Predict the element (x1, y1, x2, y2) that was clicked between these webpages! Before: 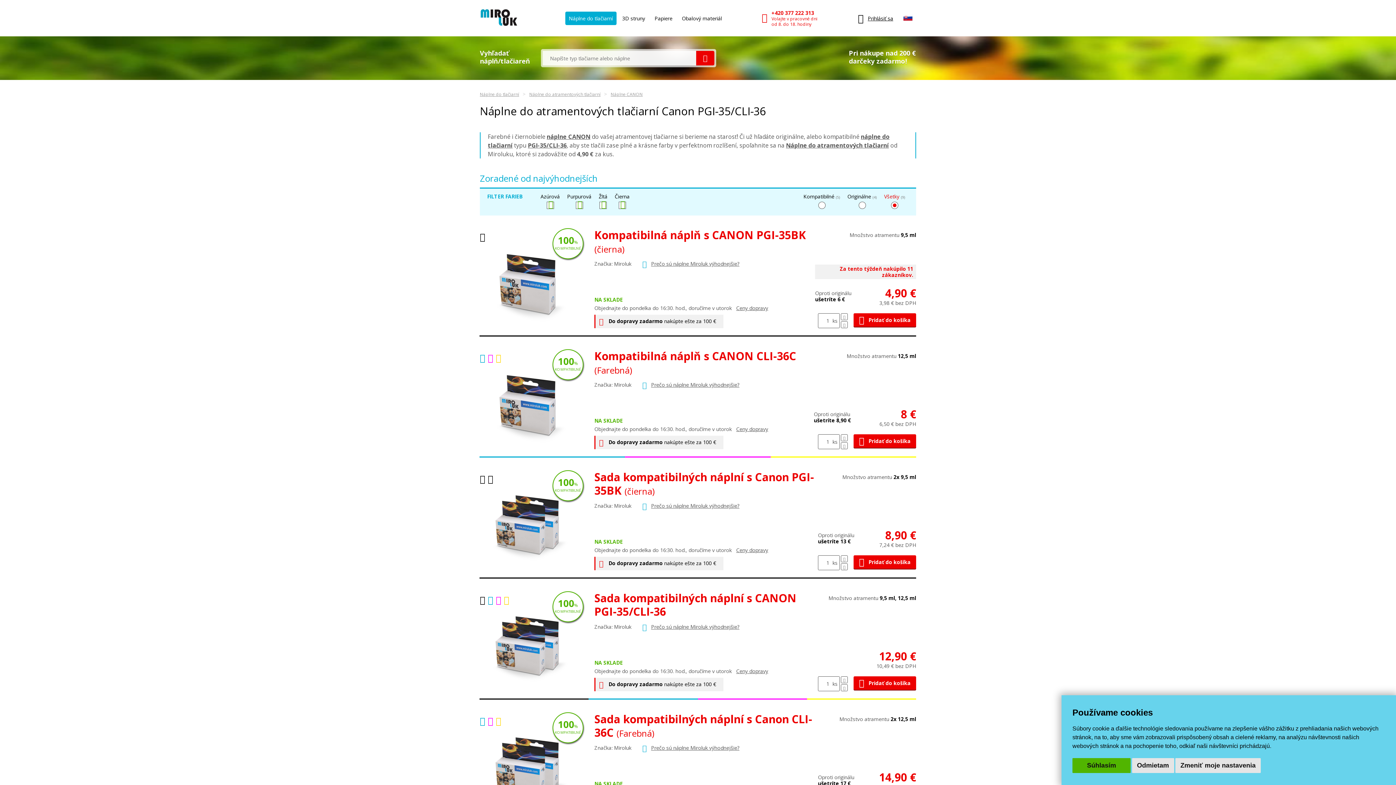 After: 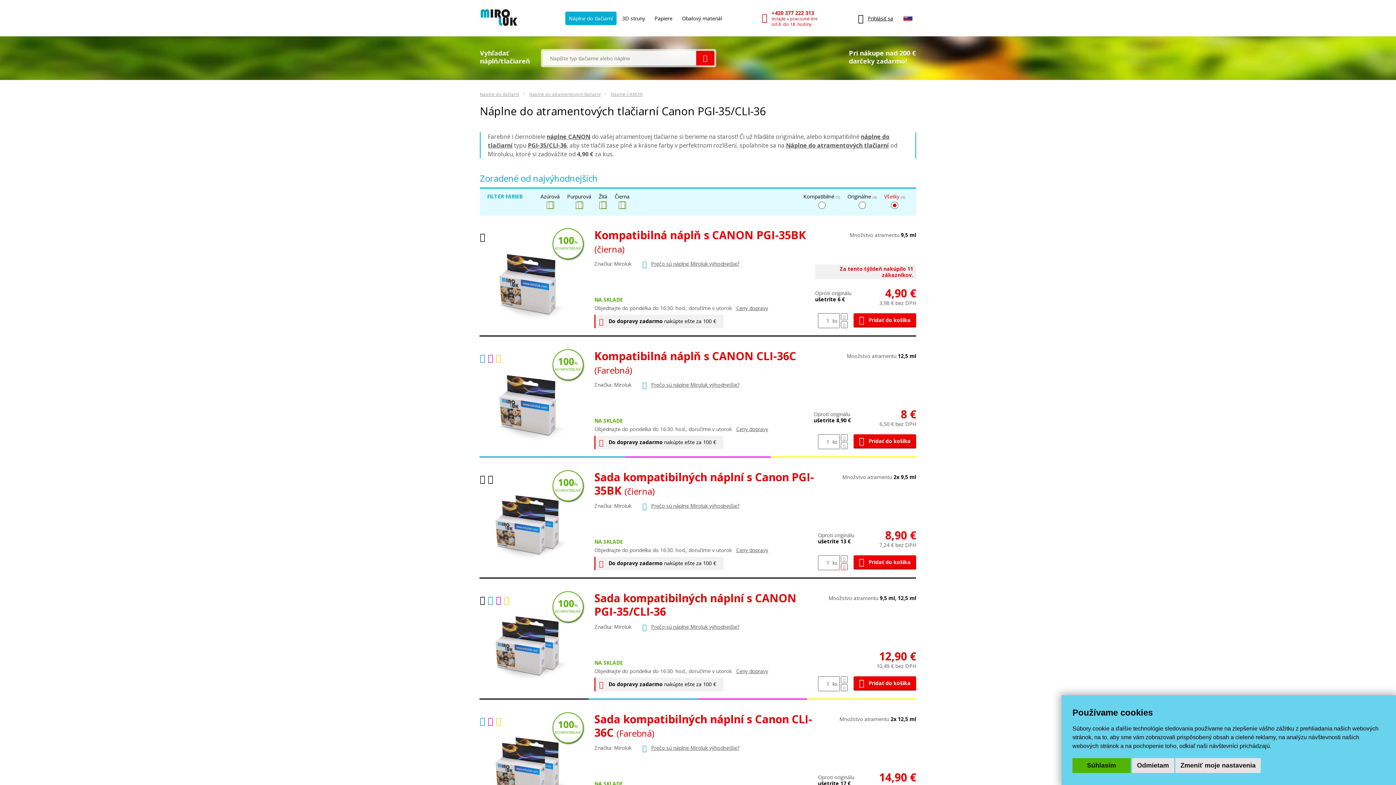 Action: bbox: (841, 563, 848, 570)